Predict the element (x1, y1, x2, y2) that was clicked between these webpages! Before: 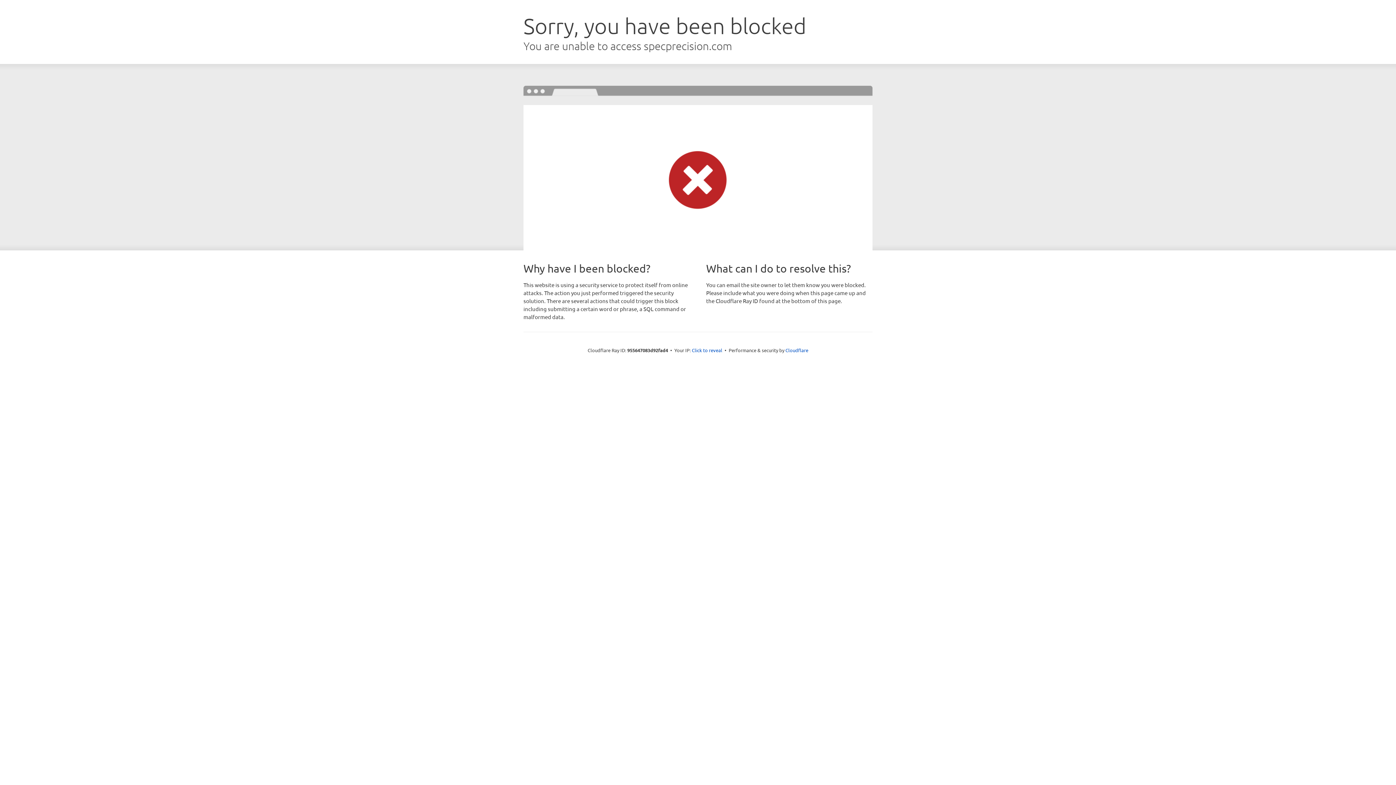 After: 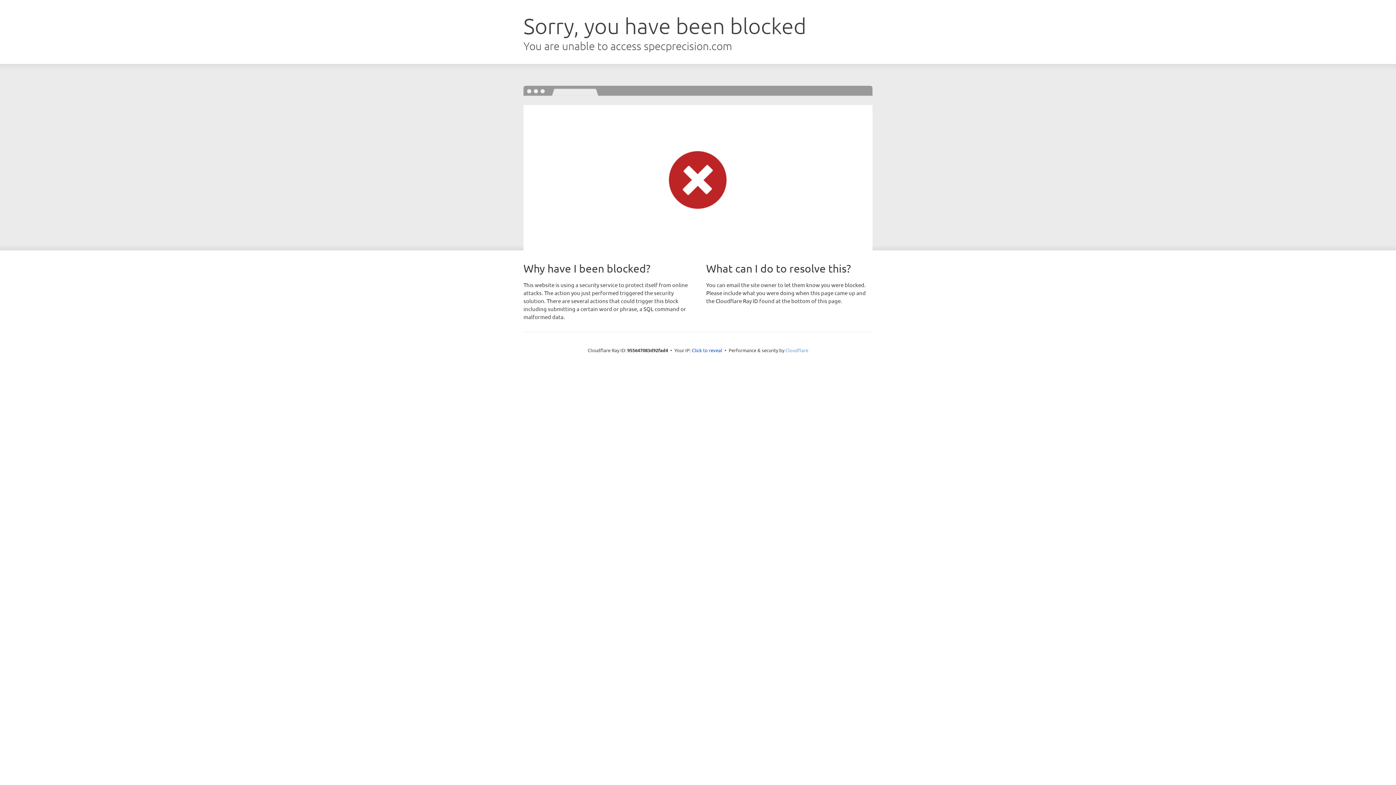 Action: label: Cloudflare bbox: (785, 347, 808, 353)